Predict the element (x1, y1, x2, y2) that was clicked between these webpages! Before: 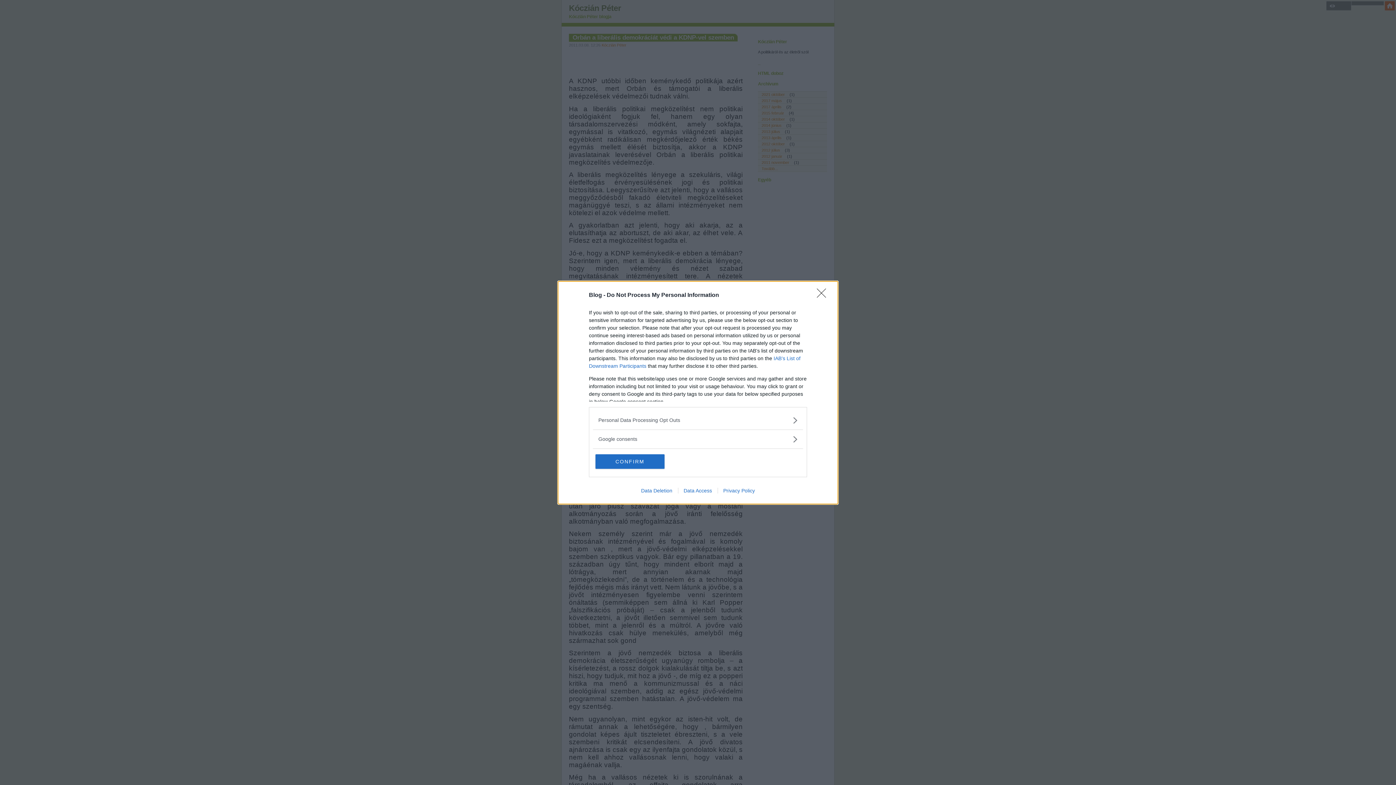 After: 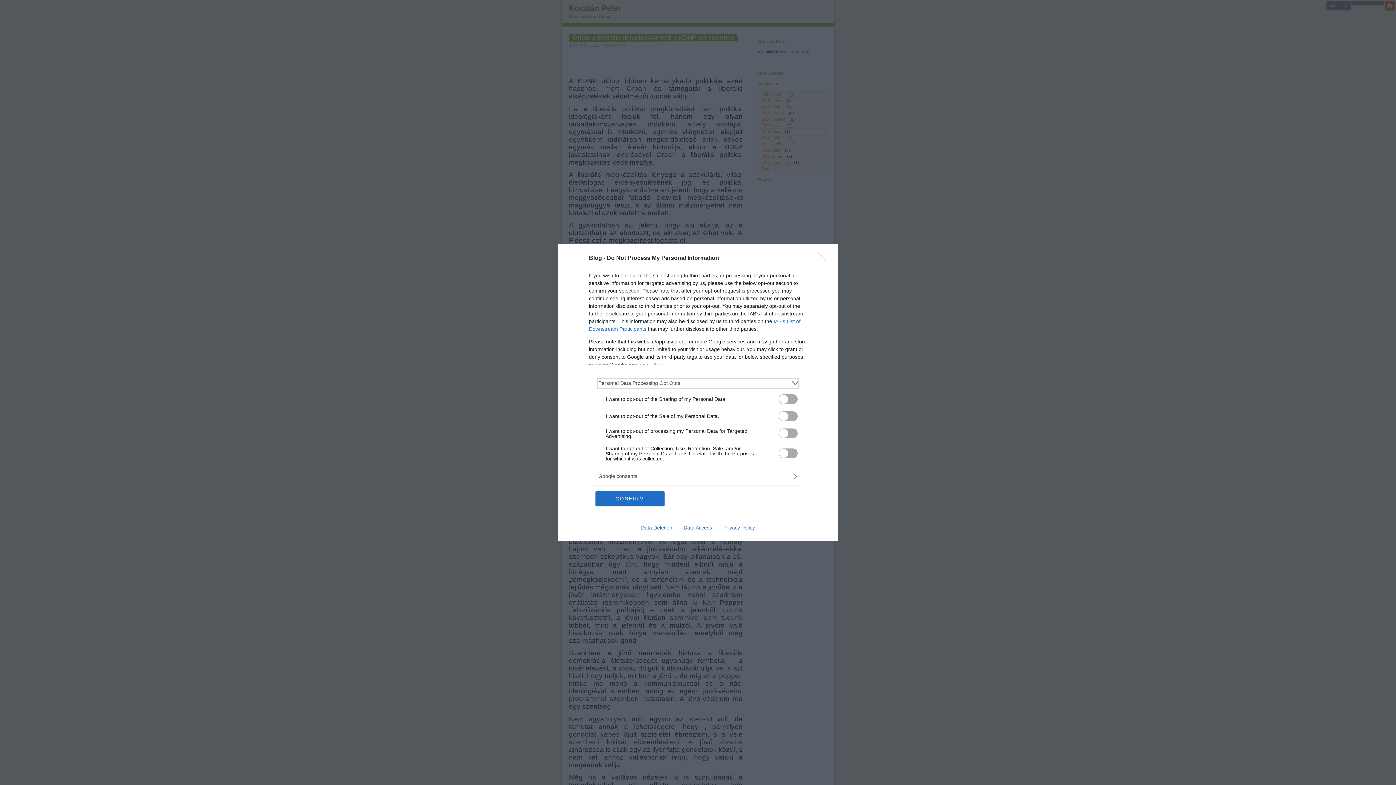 Action: bbox: (598, 416, 797, 424) label: Opt-Outs